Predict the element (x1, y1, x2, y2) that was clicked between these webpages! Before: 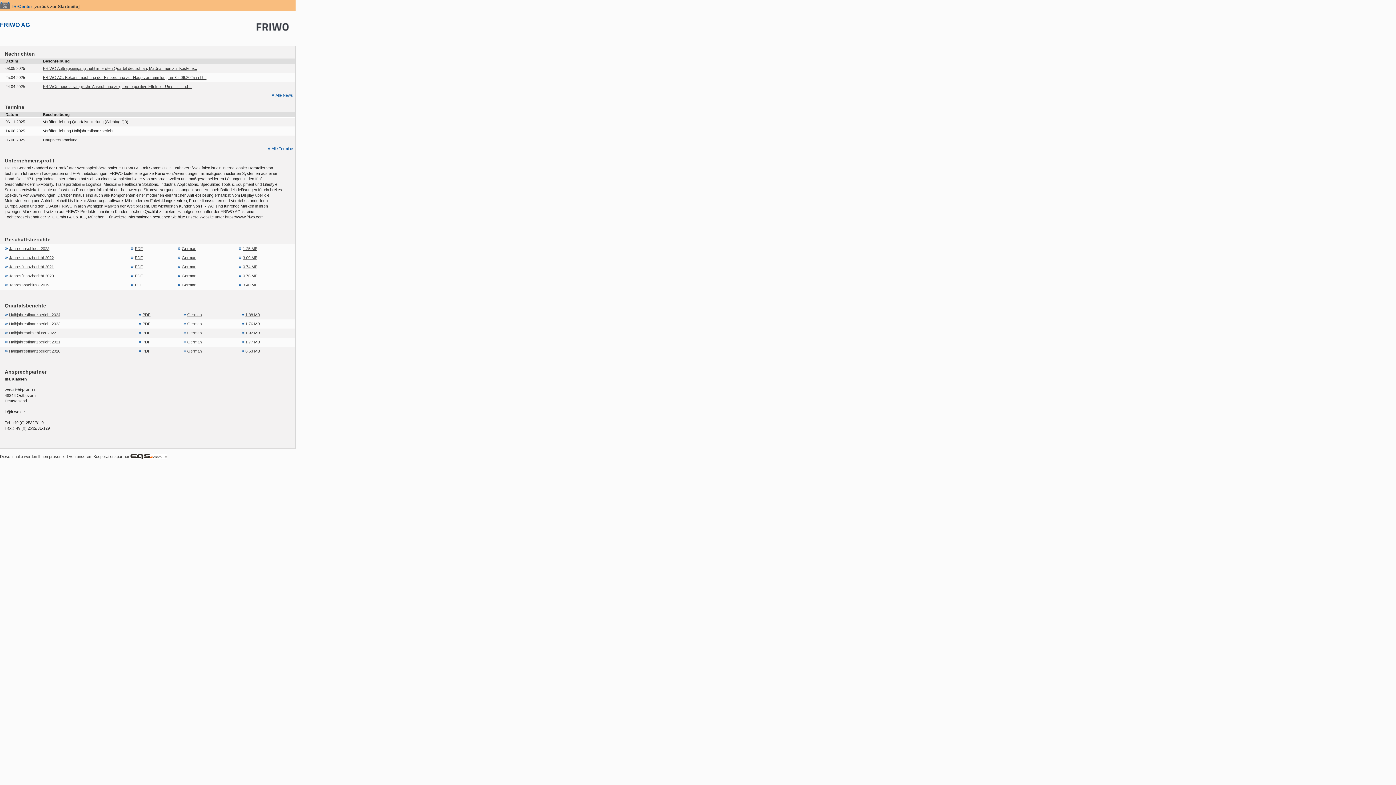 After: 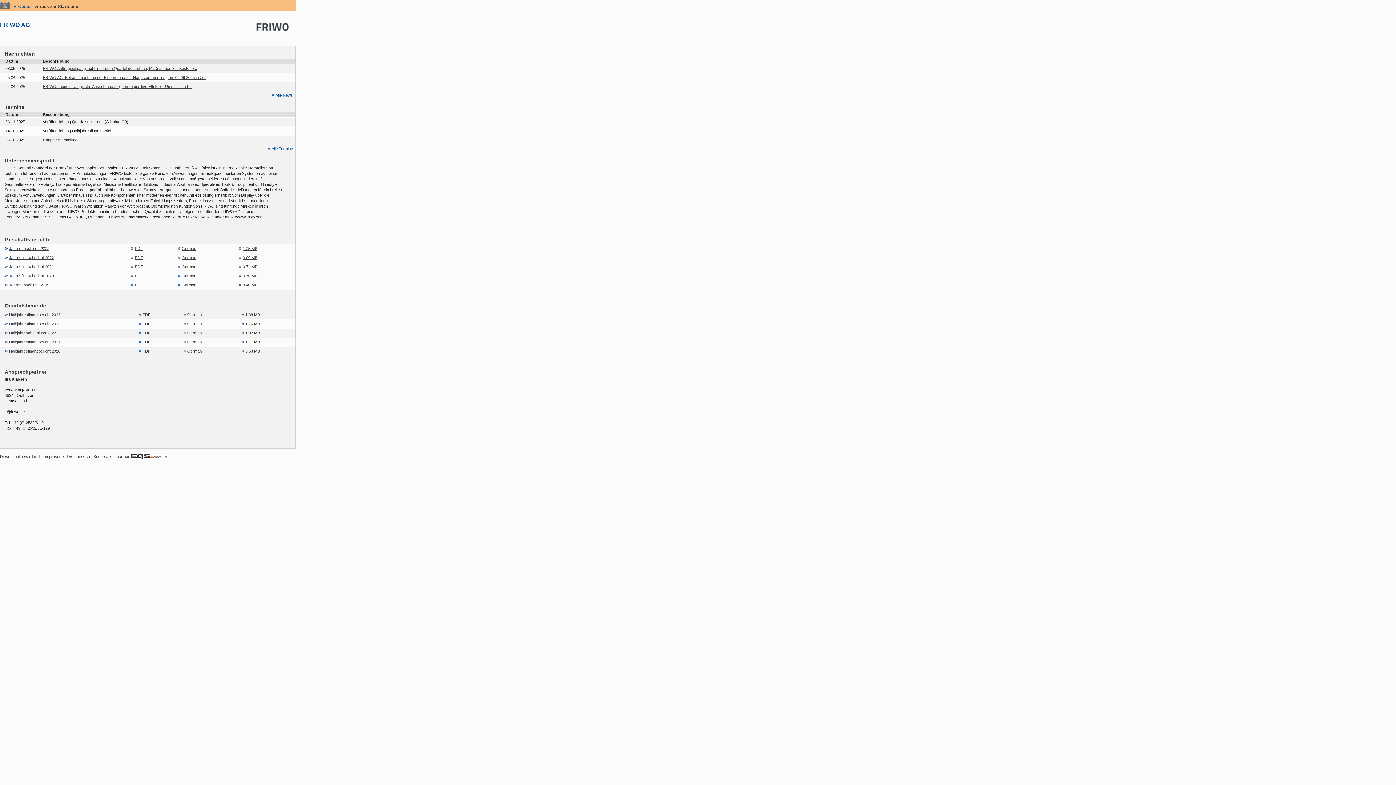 Action: bbox: (5, 330, 56, 335) label: Halbjahresabschluss 2022